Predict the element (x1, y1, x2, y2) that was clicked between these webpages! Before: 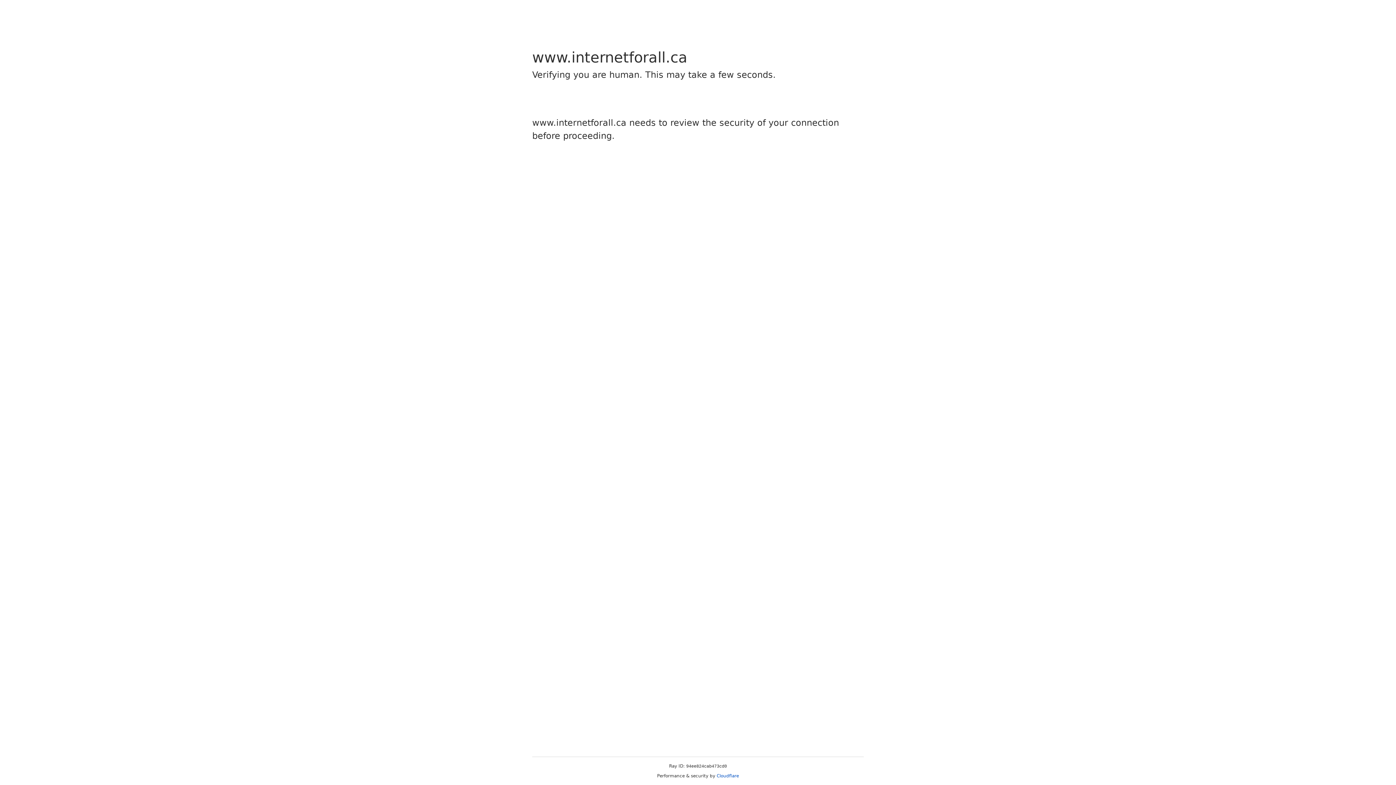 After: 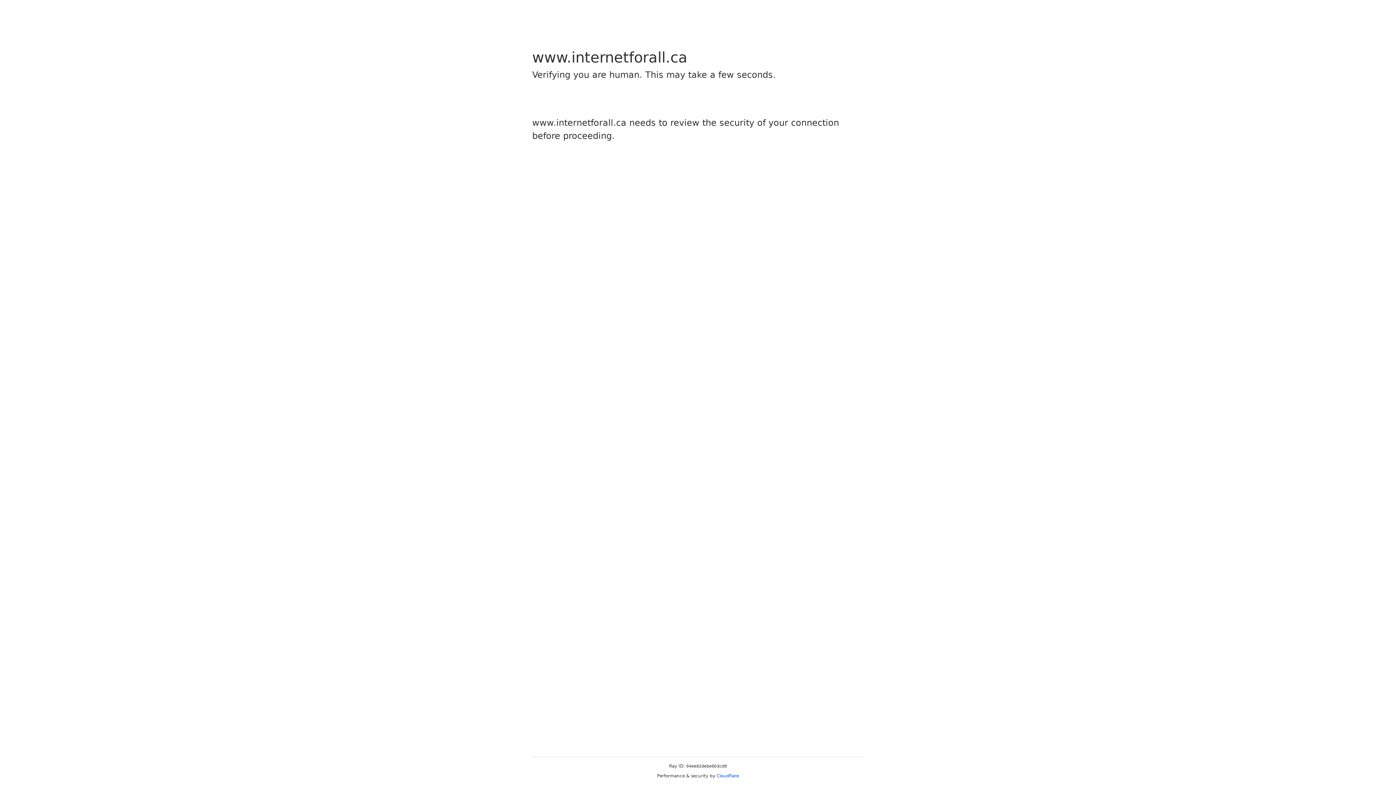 Action: label: Cloudflare bbox: (716, 773, 739, 778)